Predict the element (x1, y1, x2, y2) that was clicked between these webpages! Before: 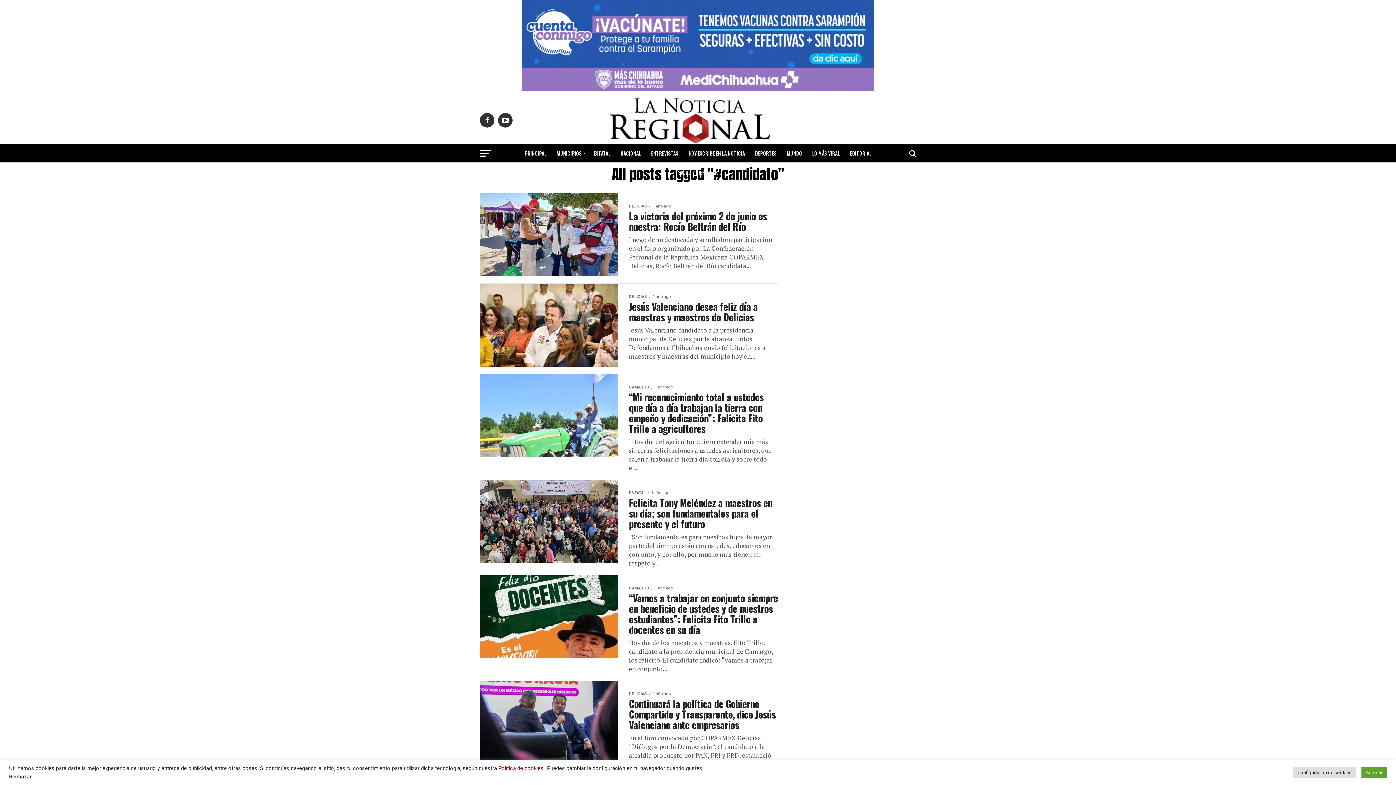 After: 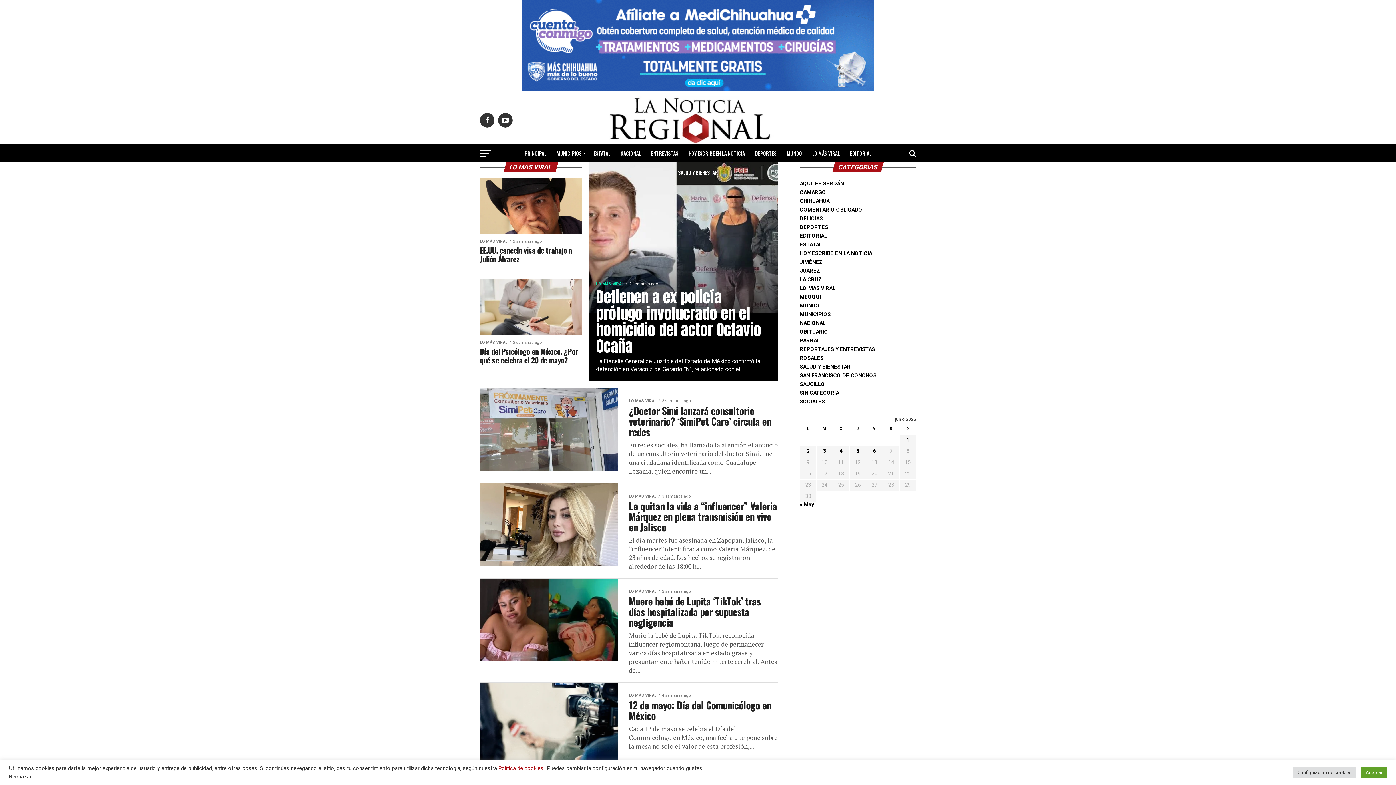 Action: label: LO MÁS VIRAL bbox: (808, 144, 844, 162)